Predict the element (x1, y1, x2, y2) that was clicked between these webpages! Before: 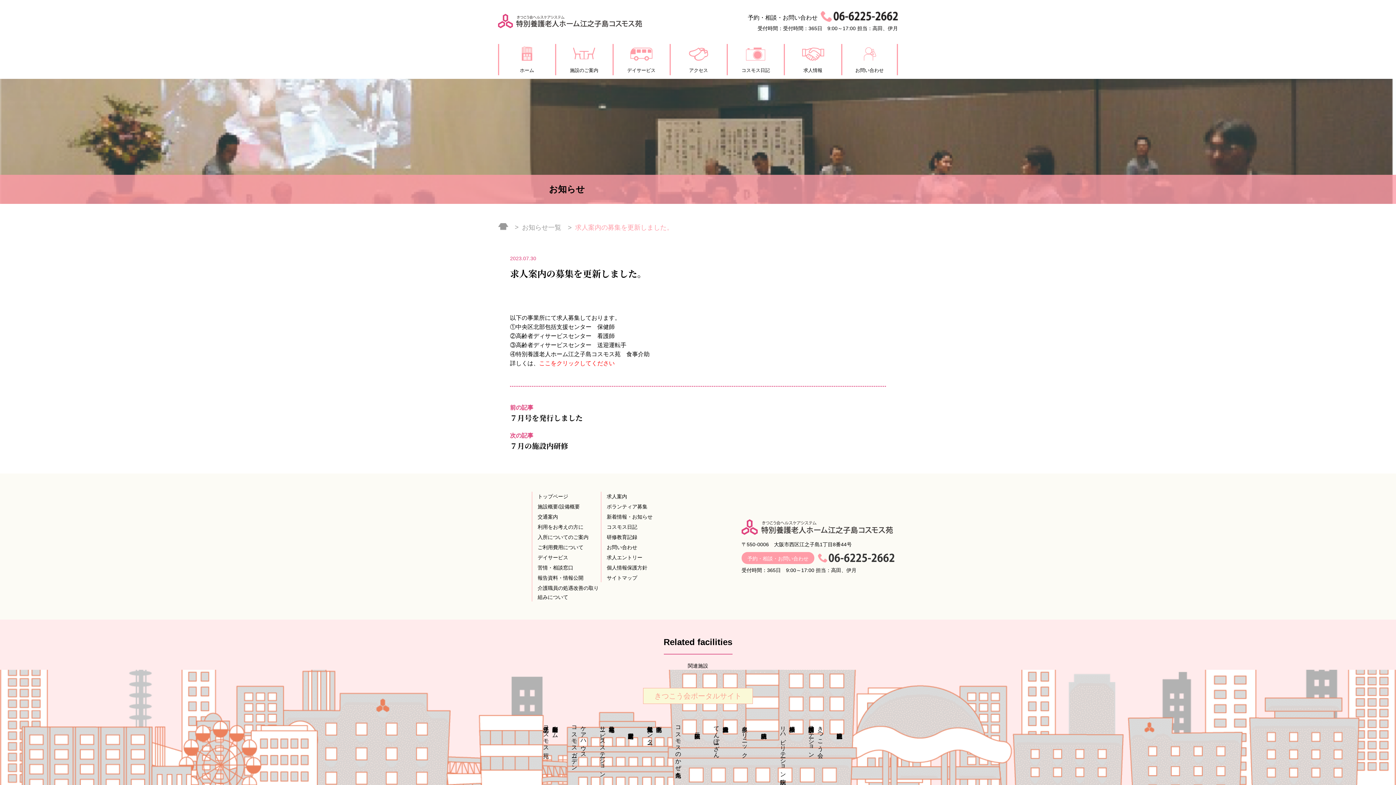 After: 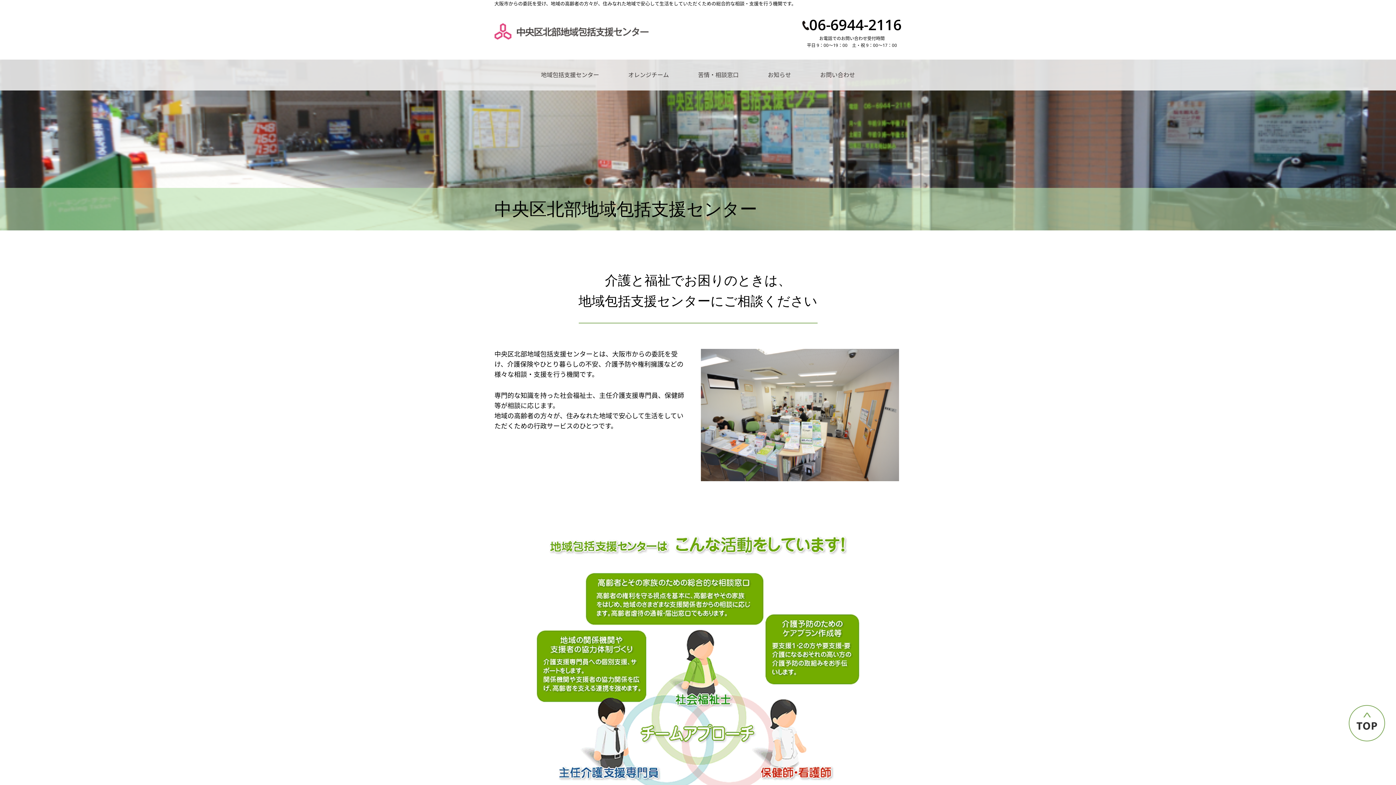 Action: bbox: (645, 722, 663, 742) label: 中央区北部
地域包括支援センター